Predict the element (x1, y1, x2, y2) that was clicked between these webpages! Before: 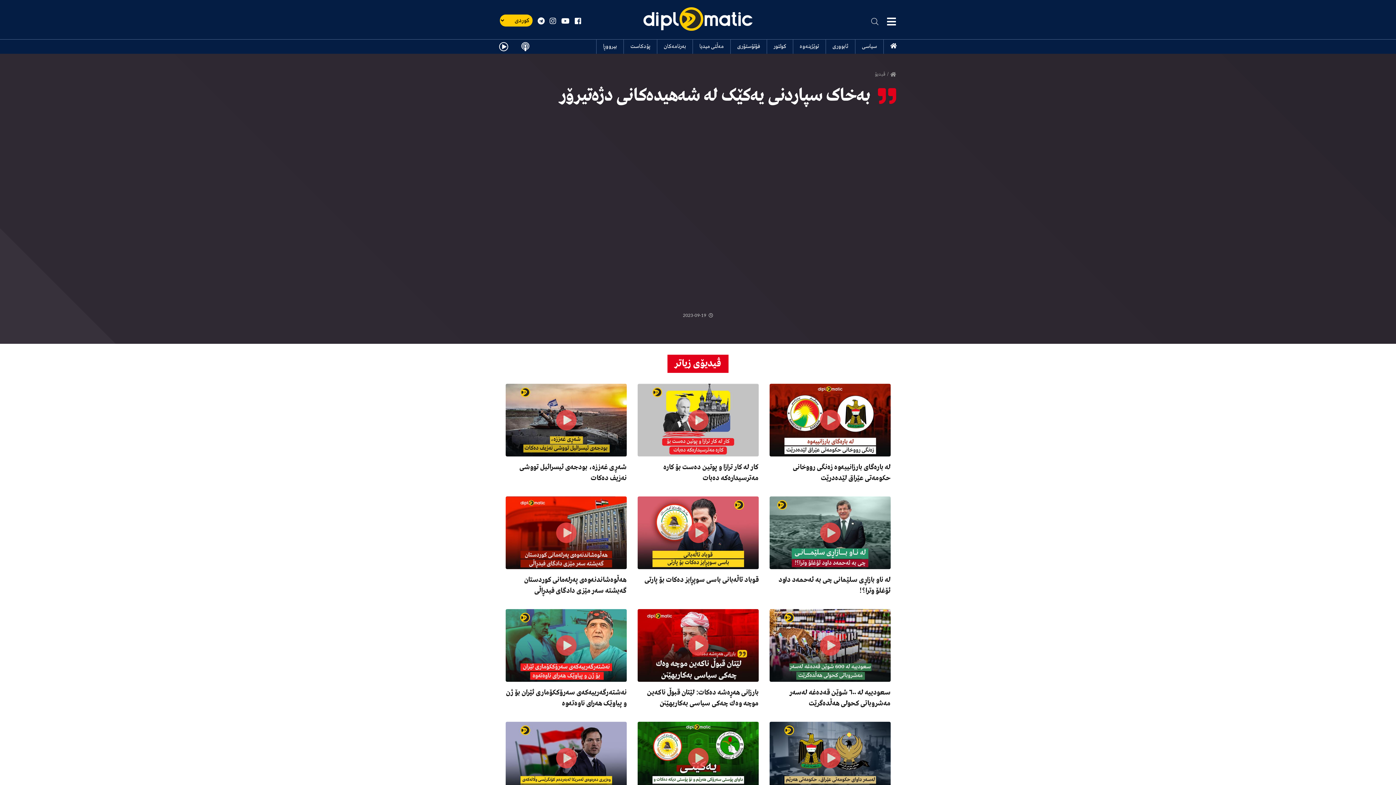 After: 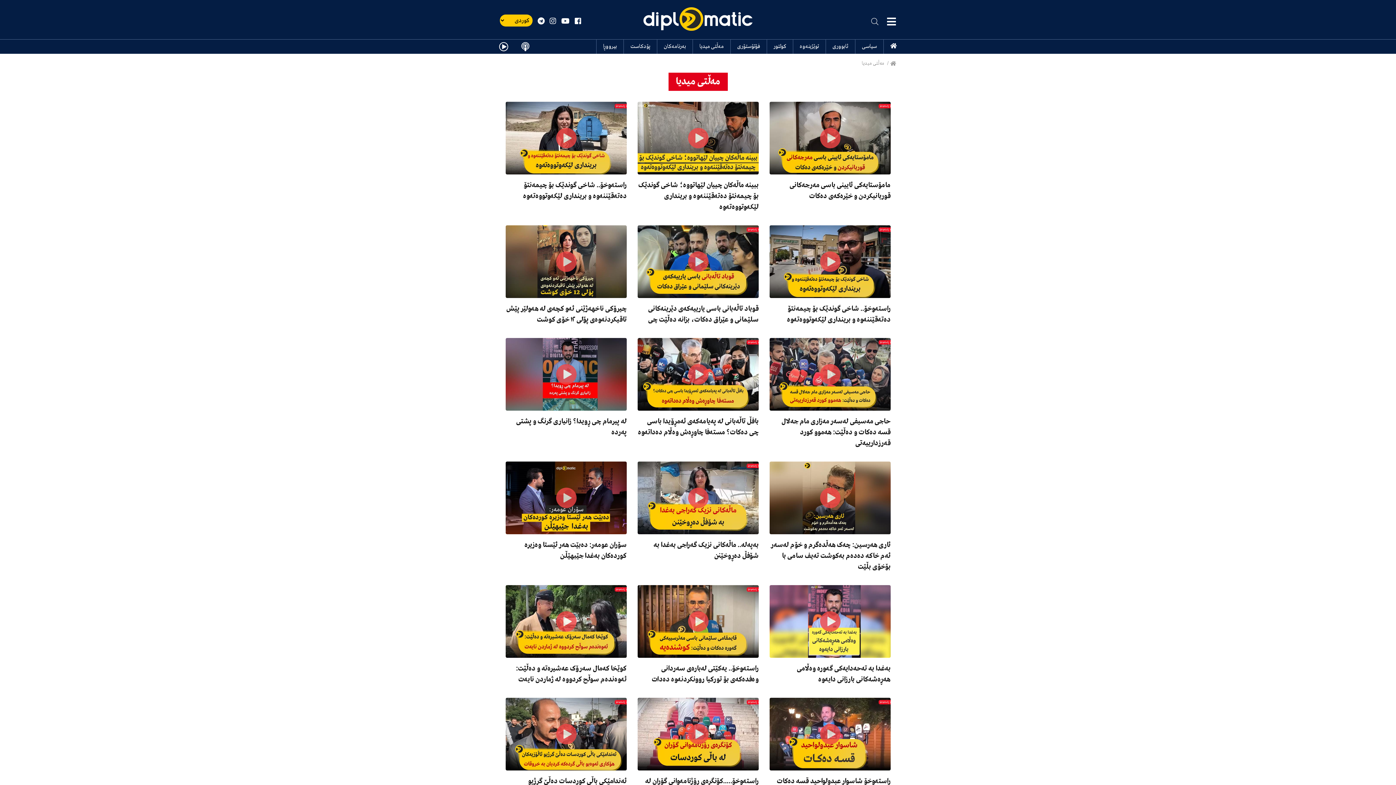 Action: bbox: (499, 39, 508, 53)